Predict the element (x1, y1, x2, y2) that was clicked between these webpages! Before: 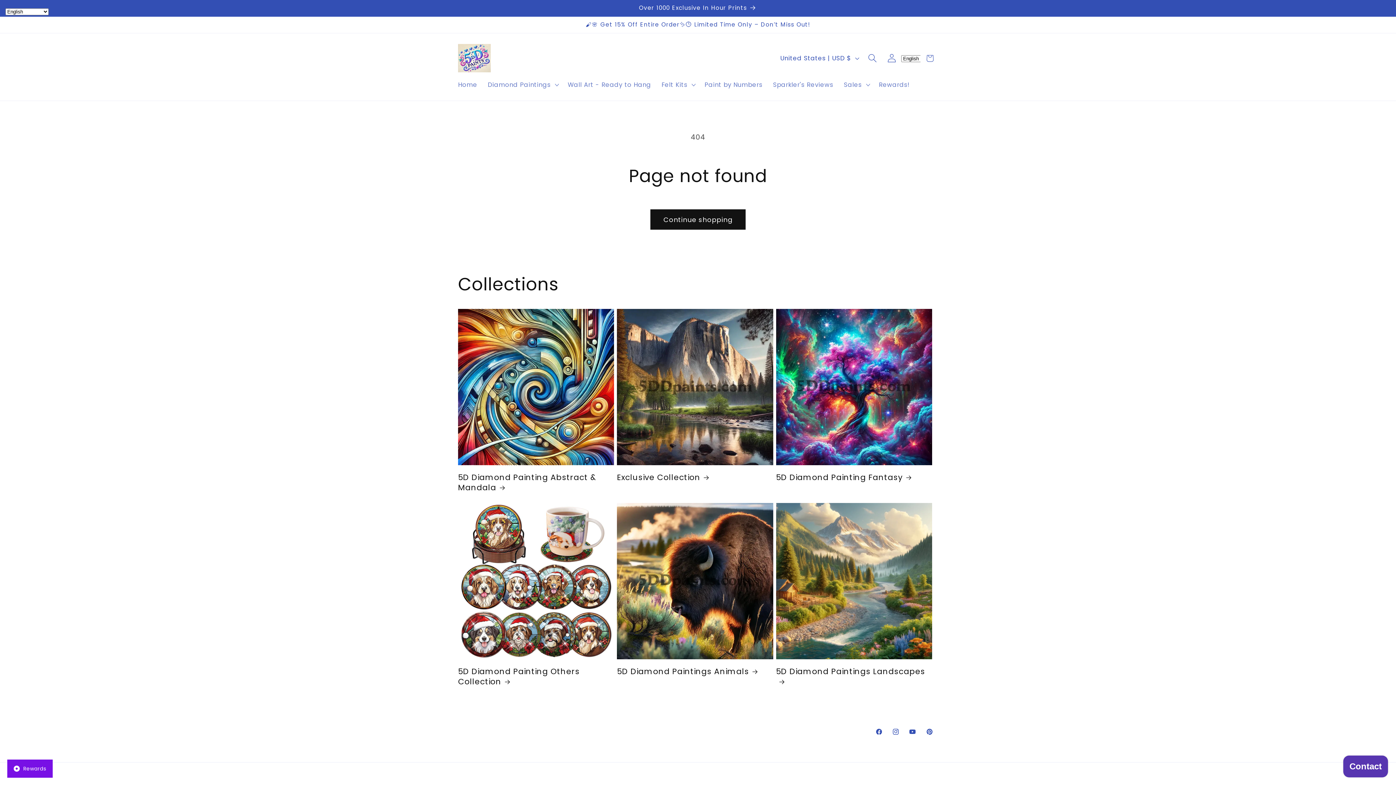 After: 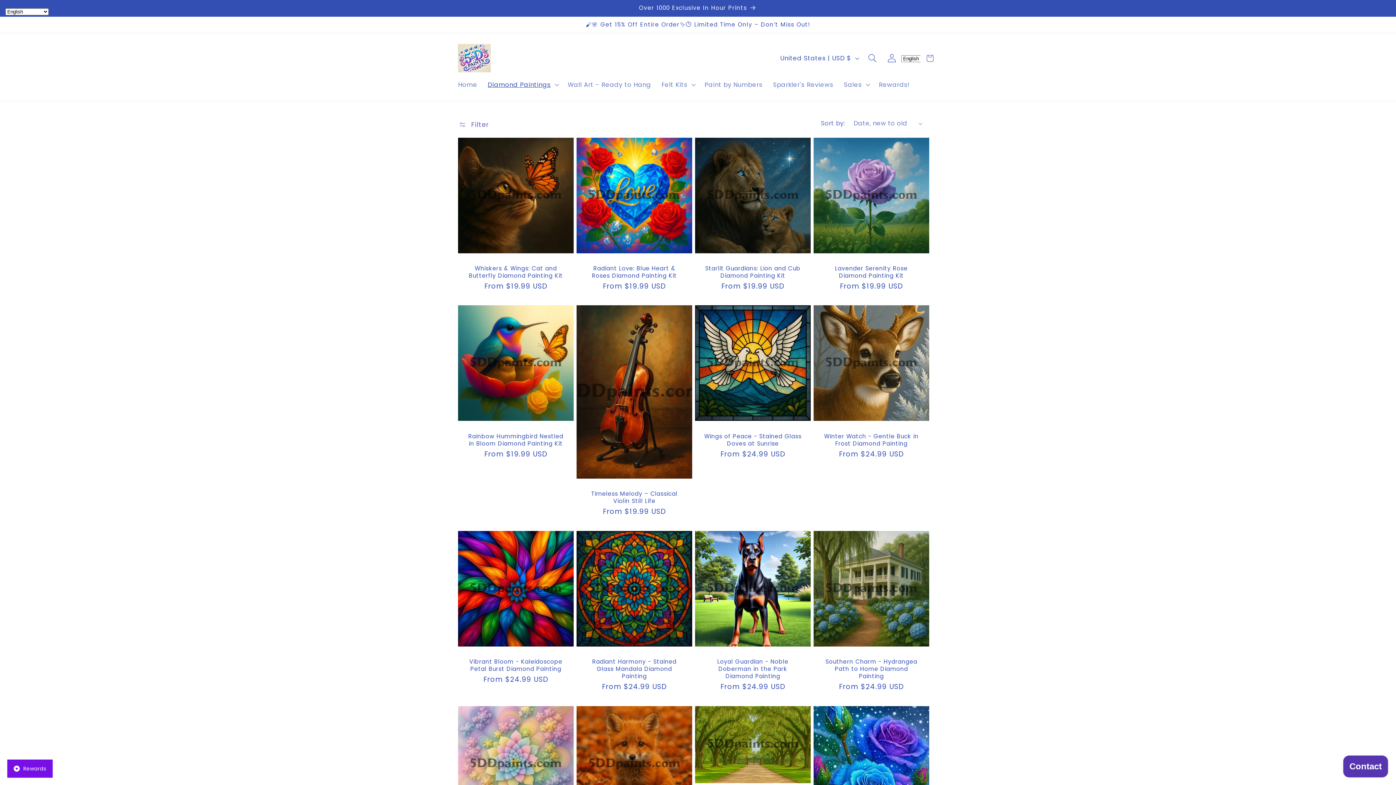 Action: bbox: (450, 0, 946, 16) label: Over 1000 Exclusive In Hour Prints